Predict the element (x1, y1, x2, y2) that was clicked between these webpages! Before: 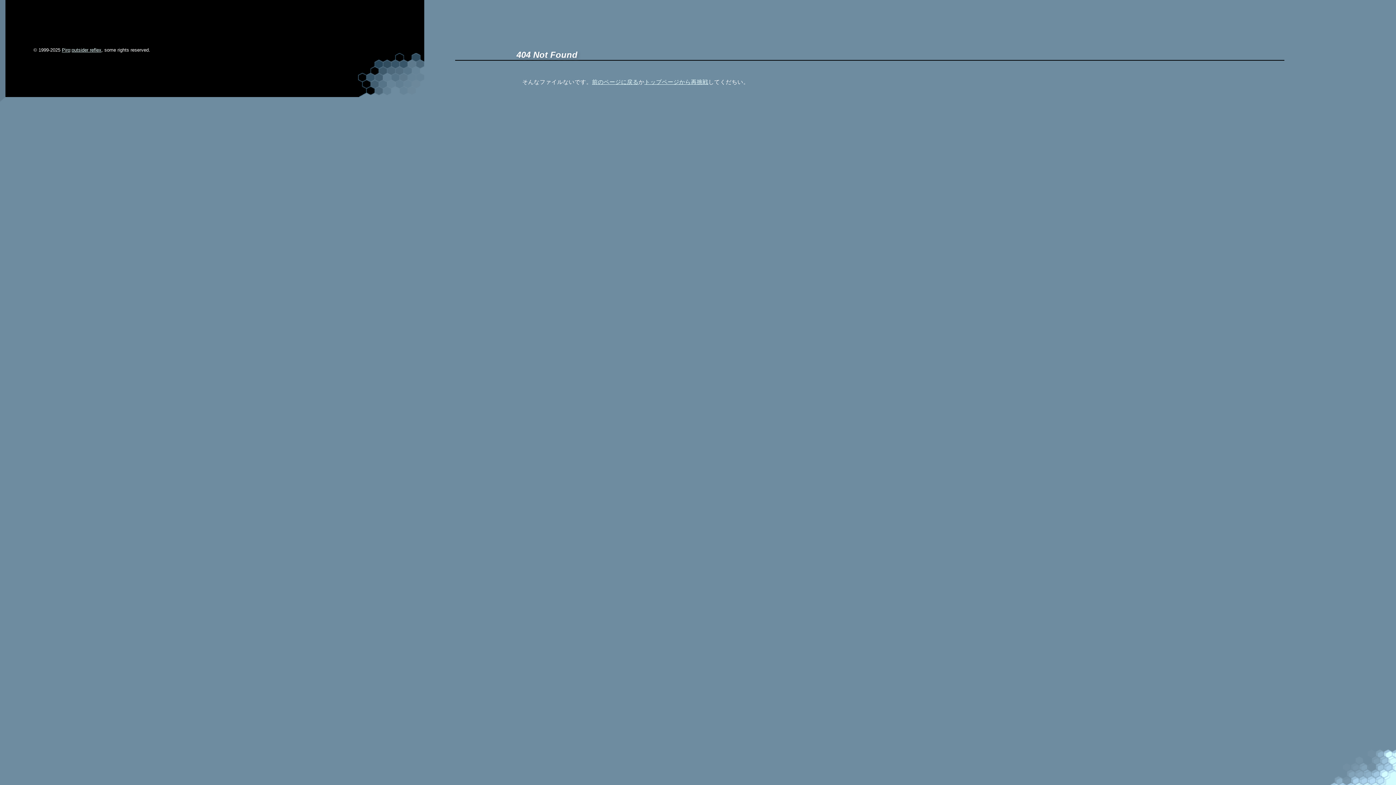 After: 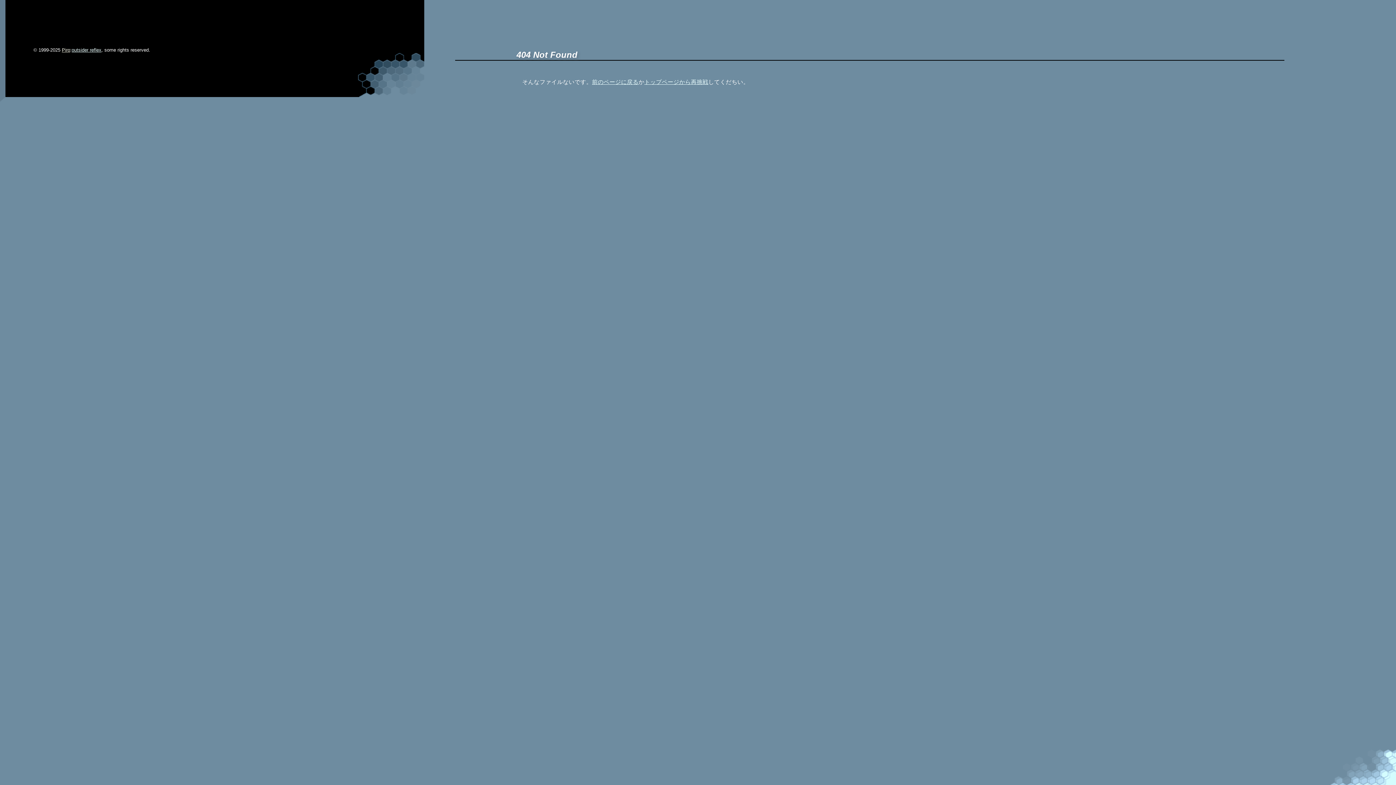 Action: bbox: (61, 47, 70, 52) label: Piro